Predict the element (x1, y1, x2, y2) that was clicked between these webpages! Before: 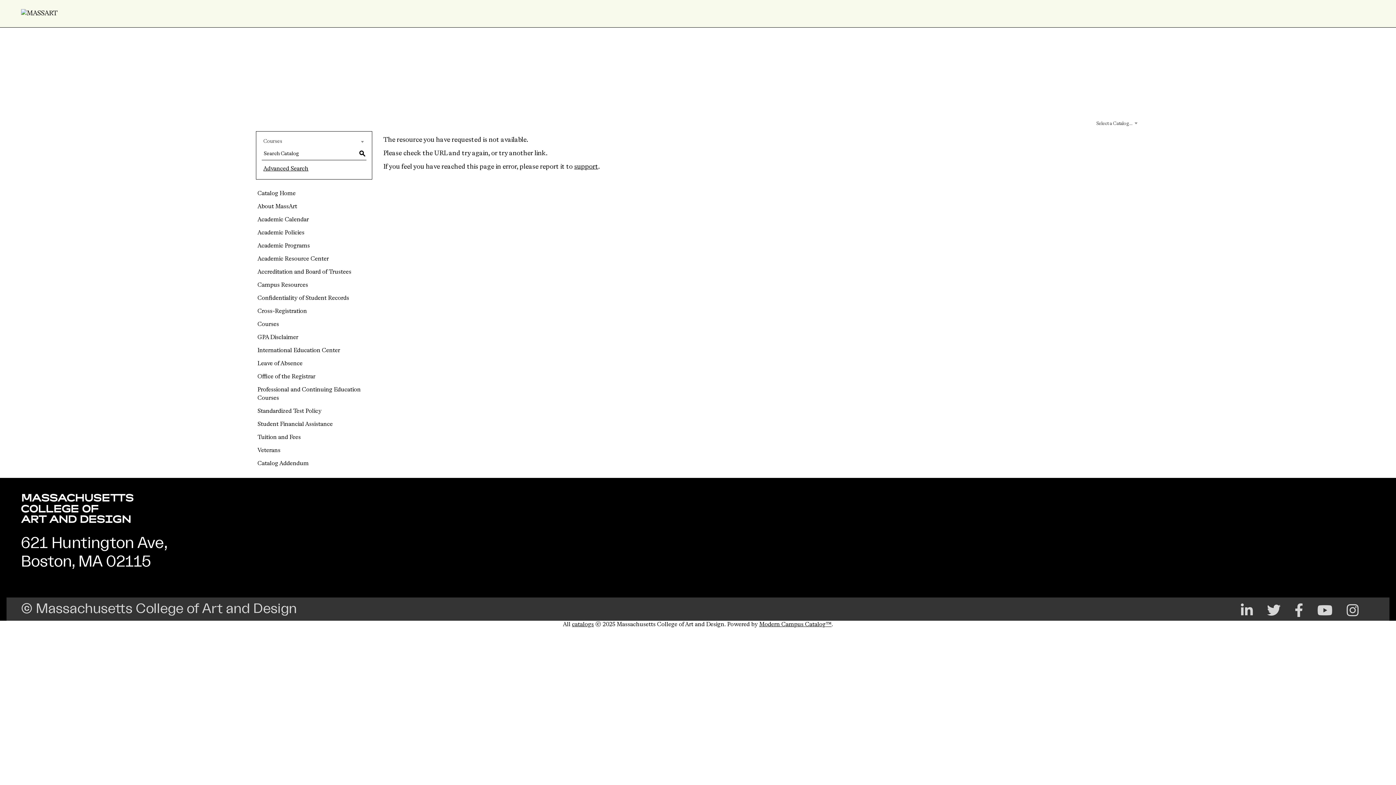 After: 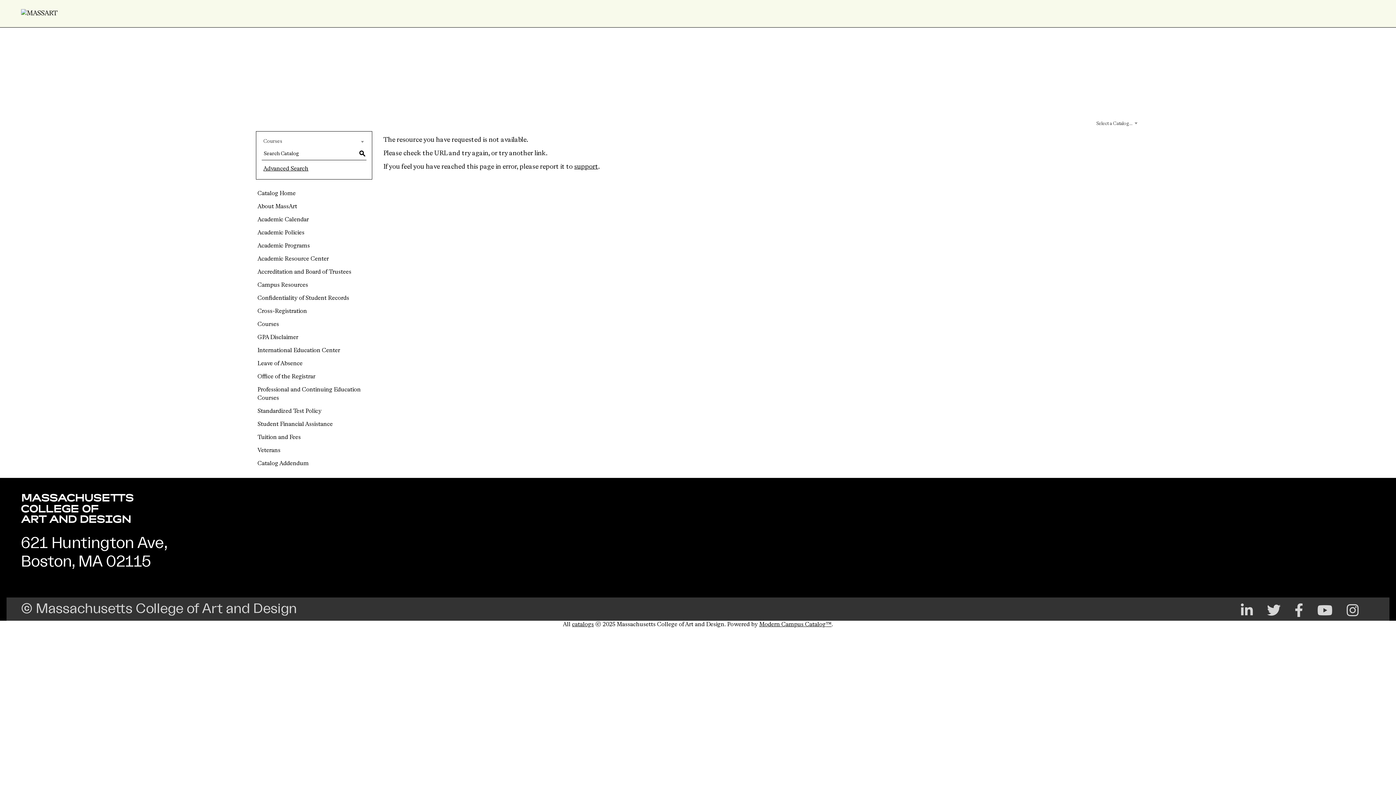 Action: bbox: (358, 149, 366, 157) label: S
earch